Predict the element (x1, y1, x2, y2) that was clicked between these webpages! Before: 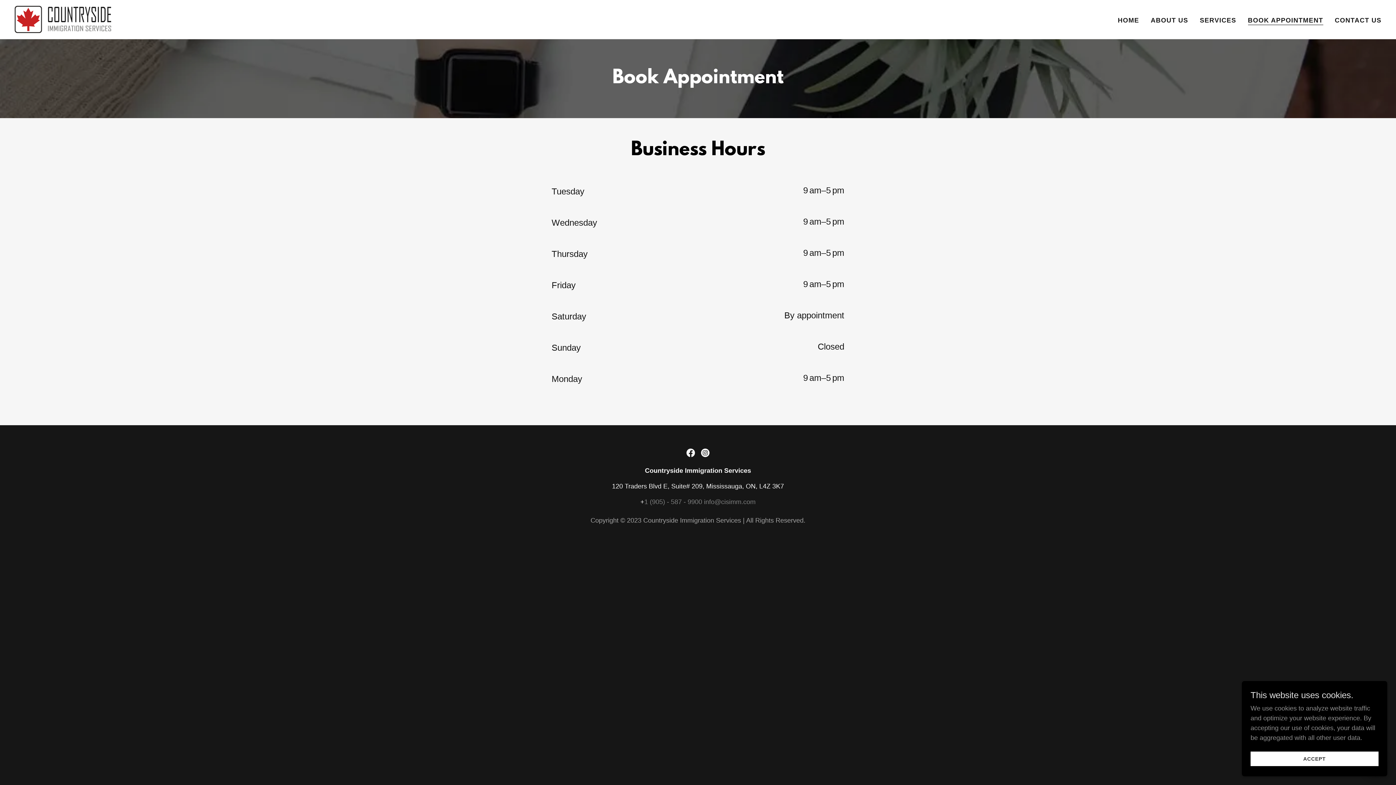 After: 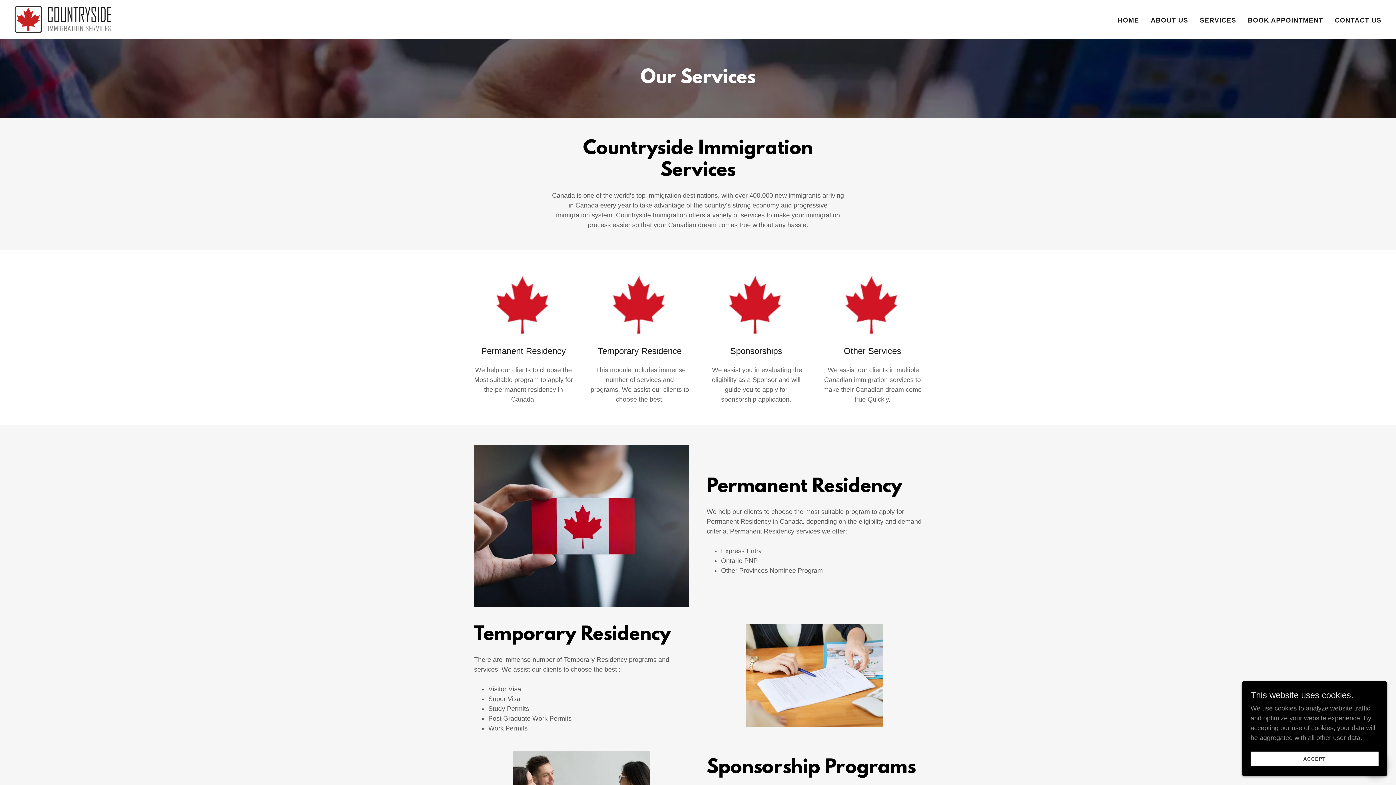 Action: label: SERVICES bbox: (1197, 13, 1238, 26)